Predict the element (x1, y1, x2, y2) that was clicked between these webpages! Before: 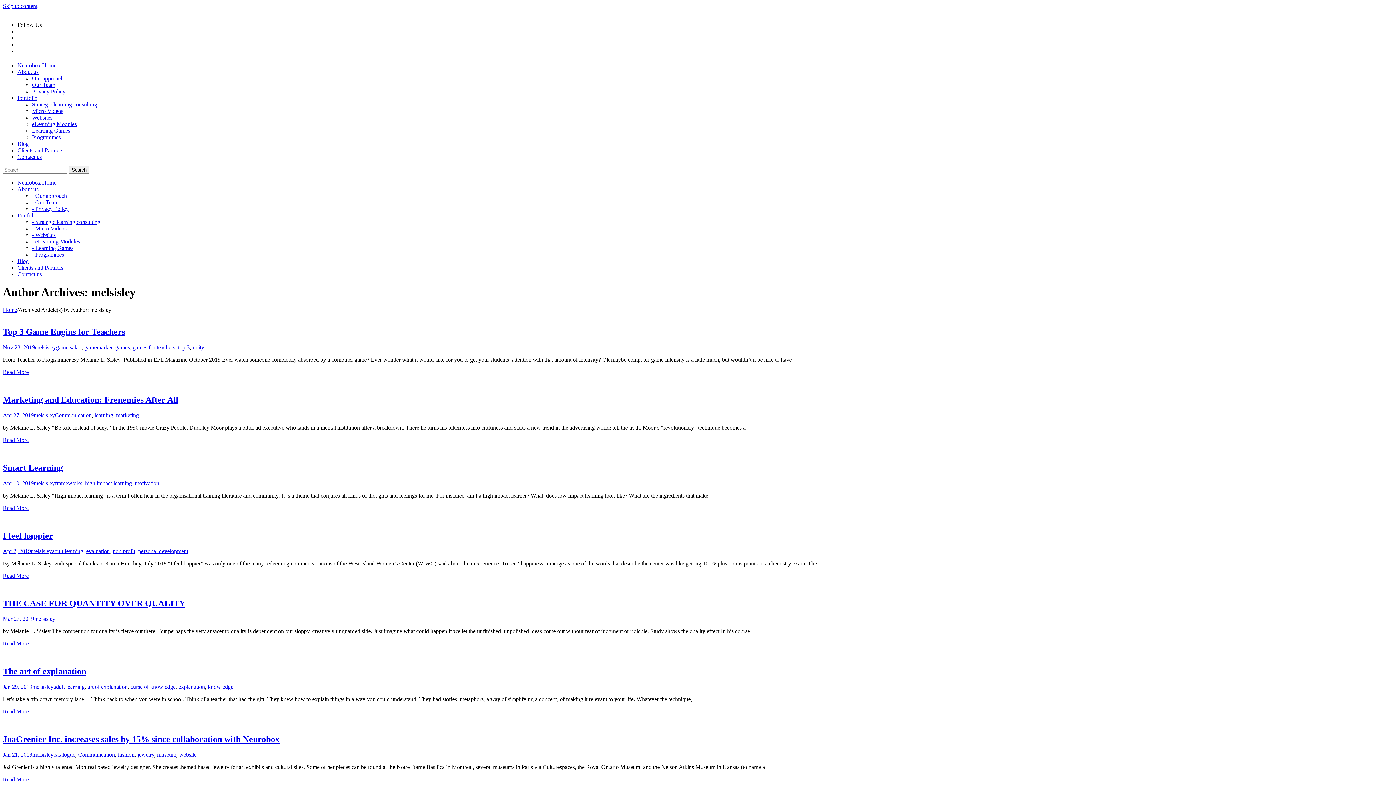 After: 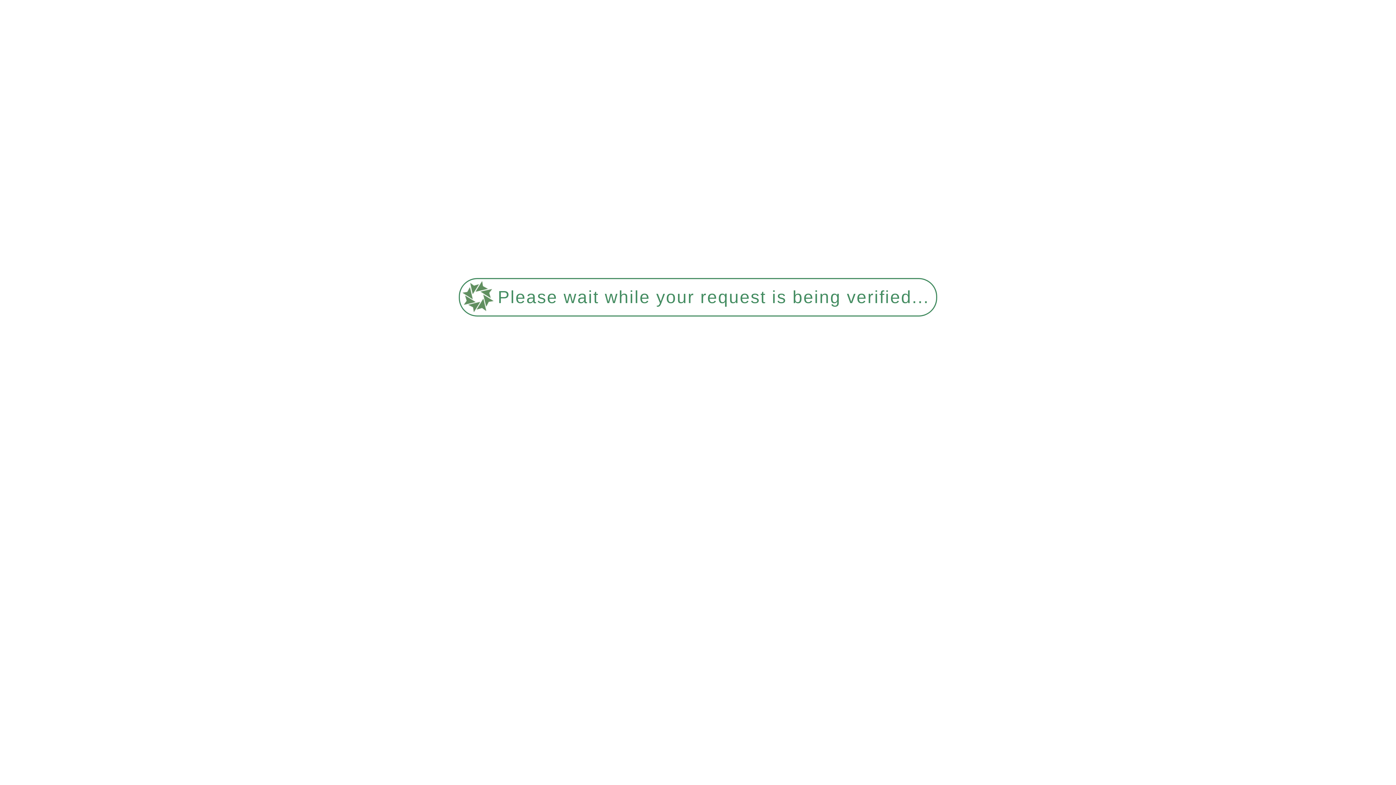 Action: bbox: (2, 505, 28, 511) label: Read More